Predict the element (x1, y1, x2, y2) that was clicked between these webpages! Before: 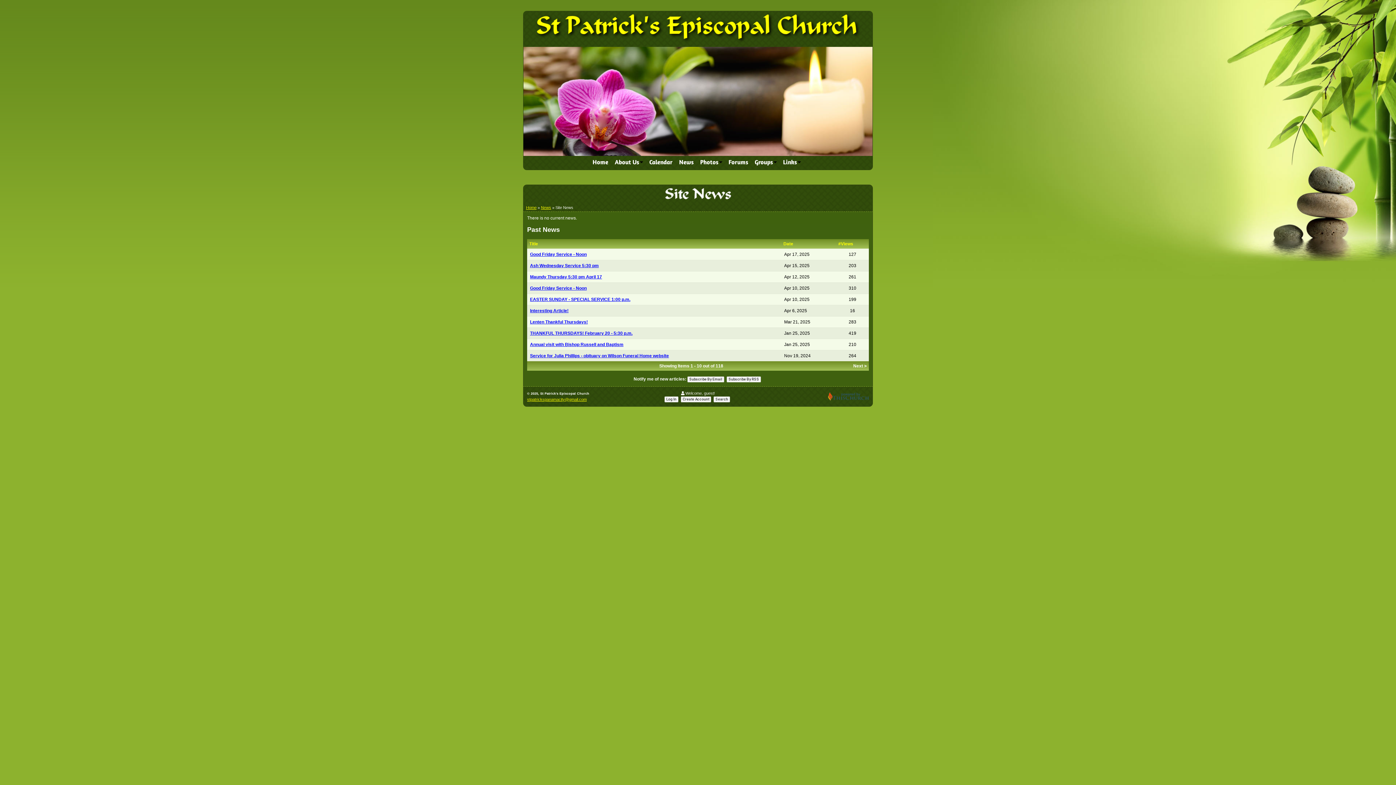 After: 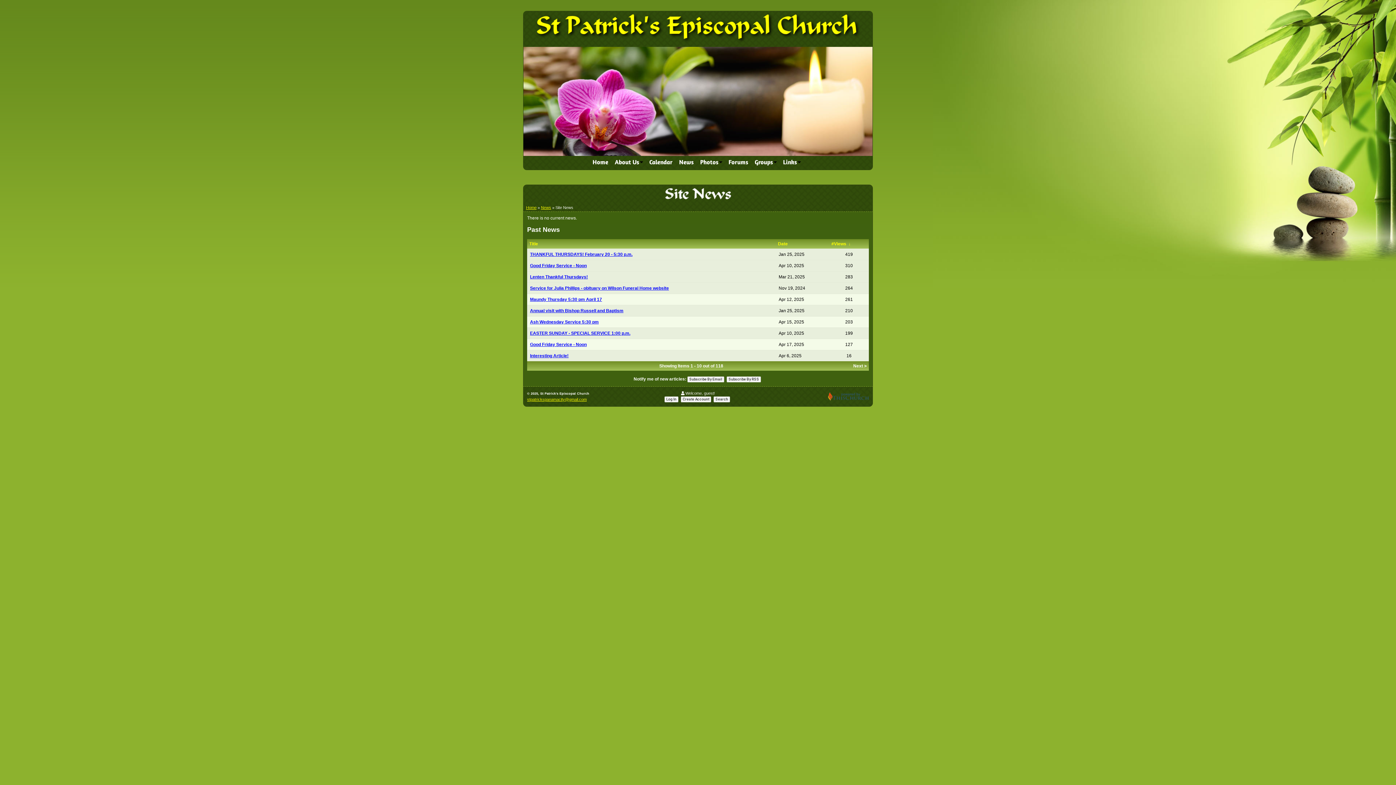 Action: label: #Views bbox: (838, 241, 853, 246)